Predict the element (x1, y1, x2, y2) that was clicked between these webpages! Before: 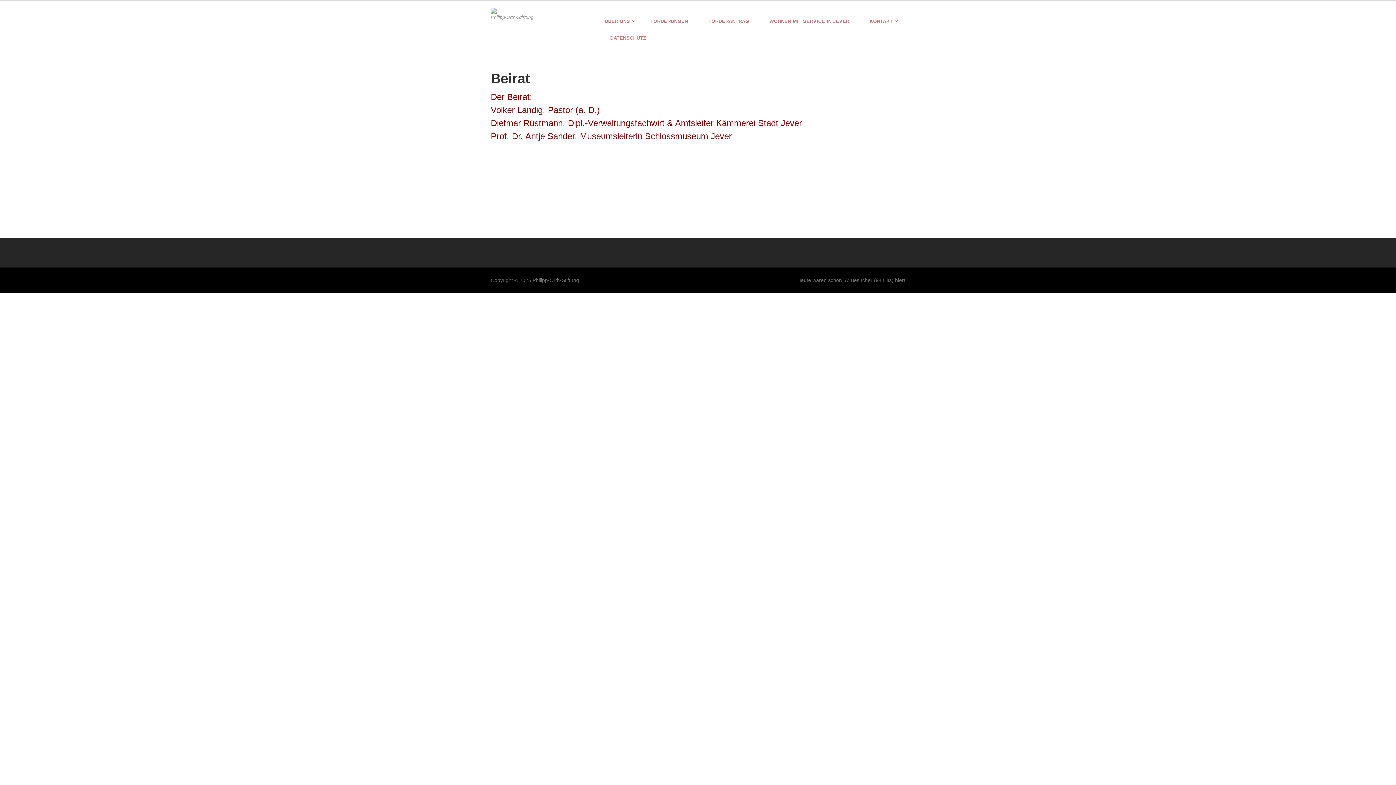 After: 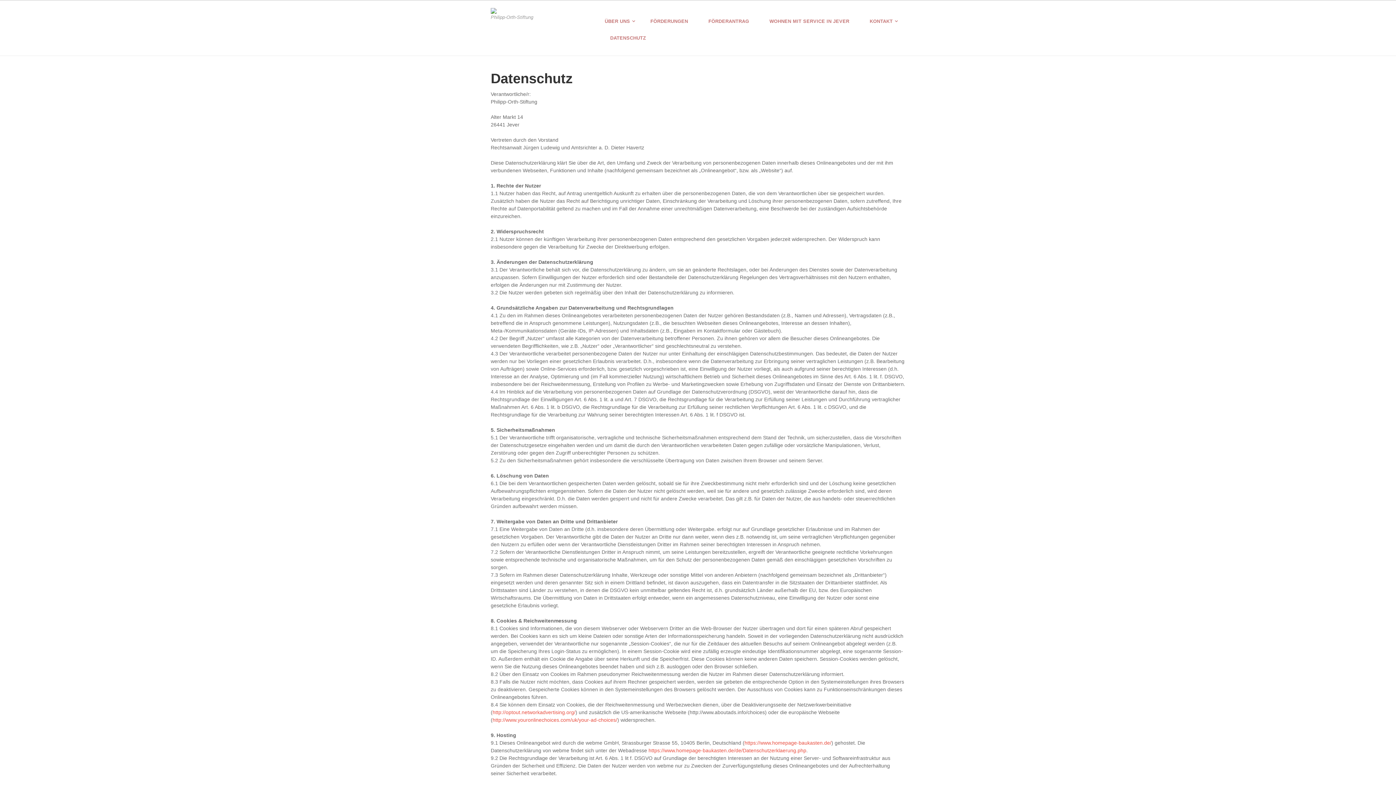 Action: bbox: (603, 29, 653, 46) label: DATENSCHUTZ